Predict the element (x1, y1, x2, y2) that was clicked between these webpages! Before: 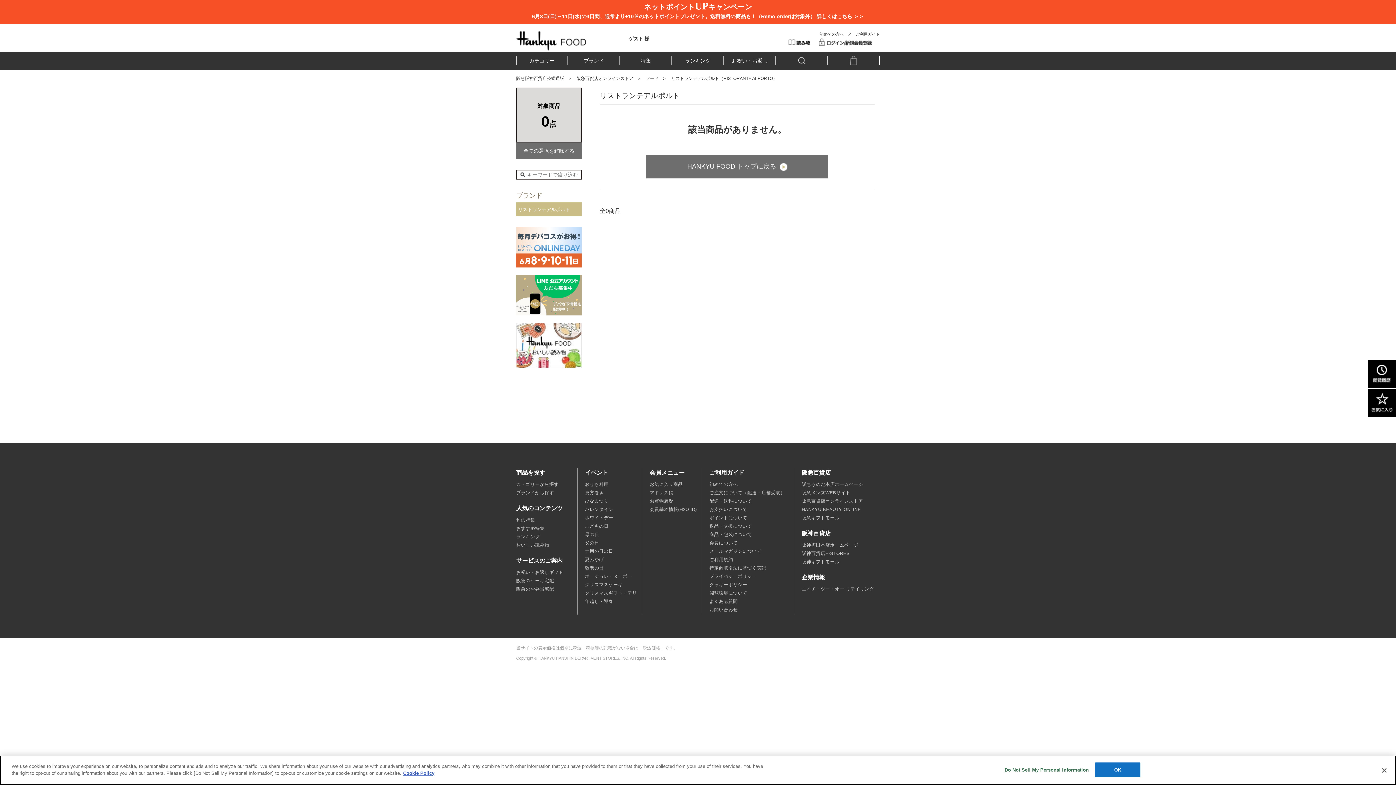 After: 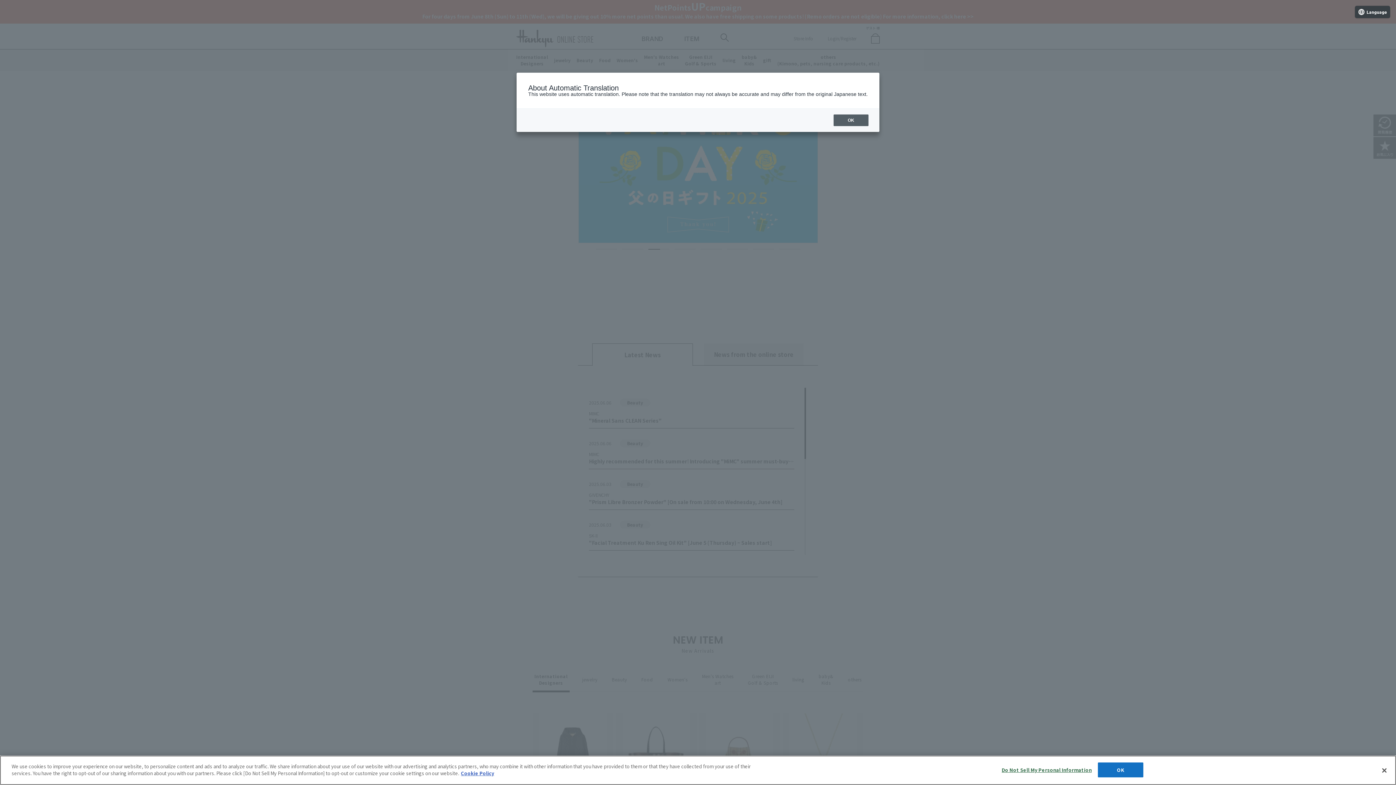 Action: bbox: (576, 76, 633, 81) label: 阪急百貨店オンラインストア